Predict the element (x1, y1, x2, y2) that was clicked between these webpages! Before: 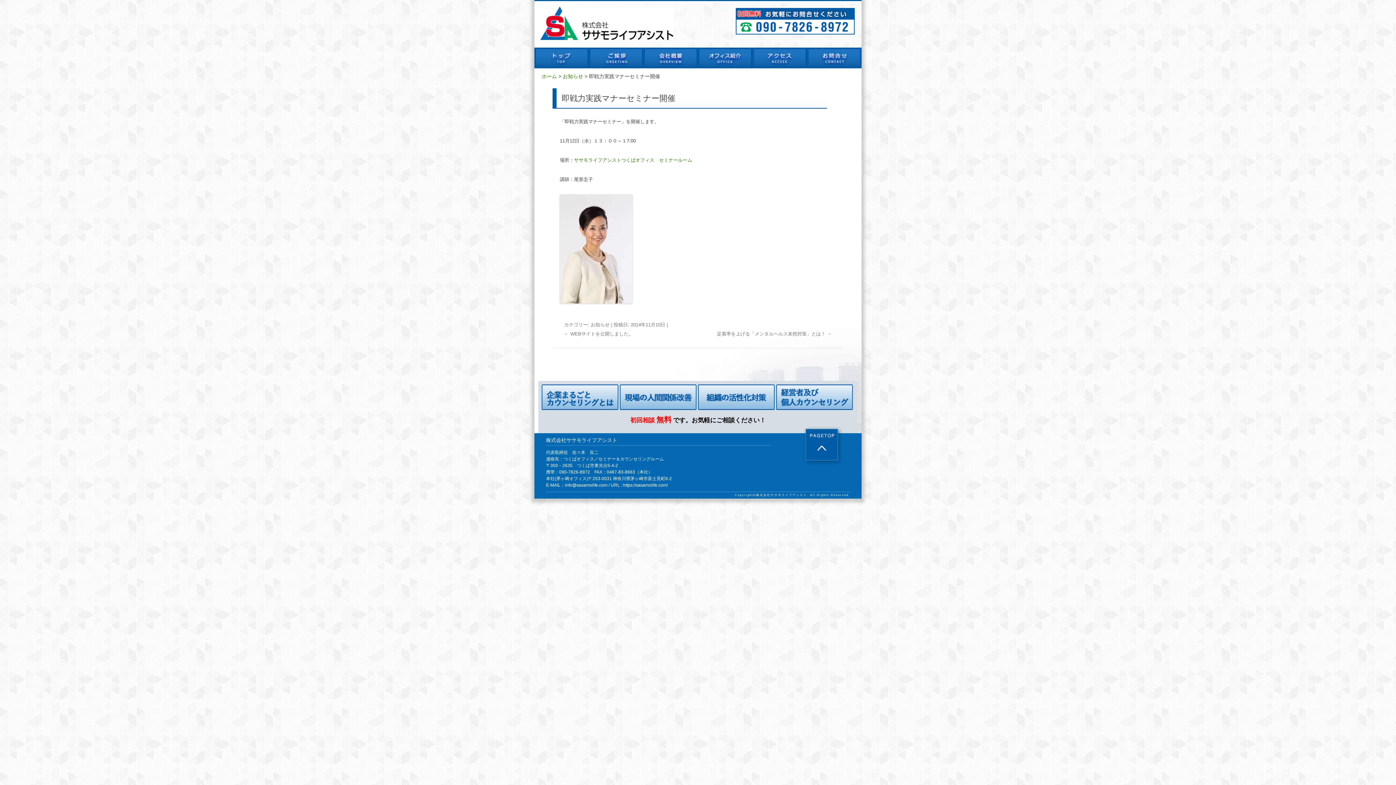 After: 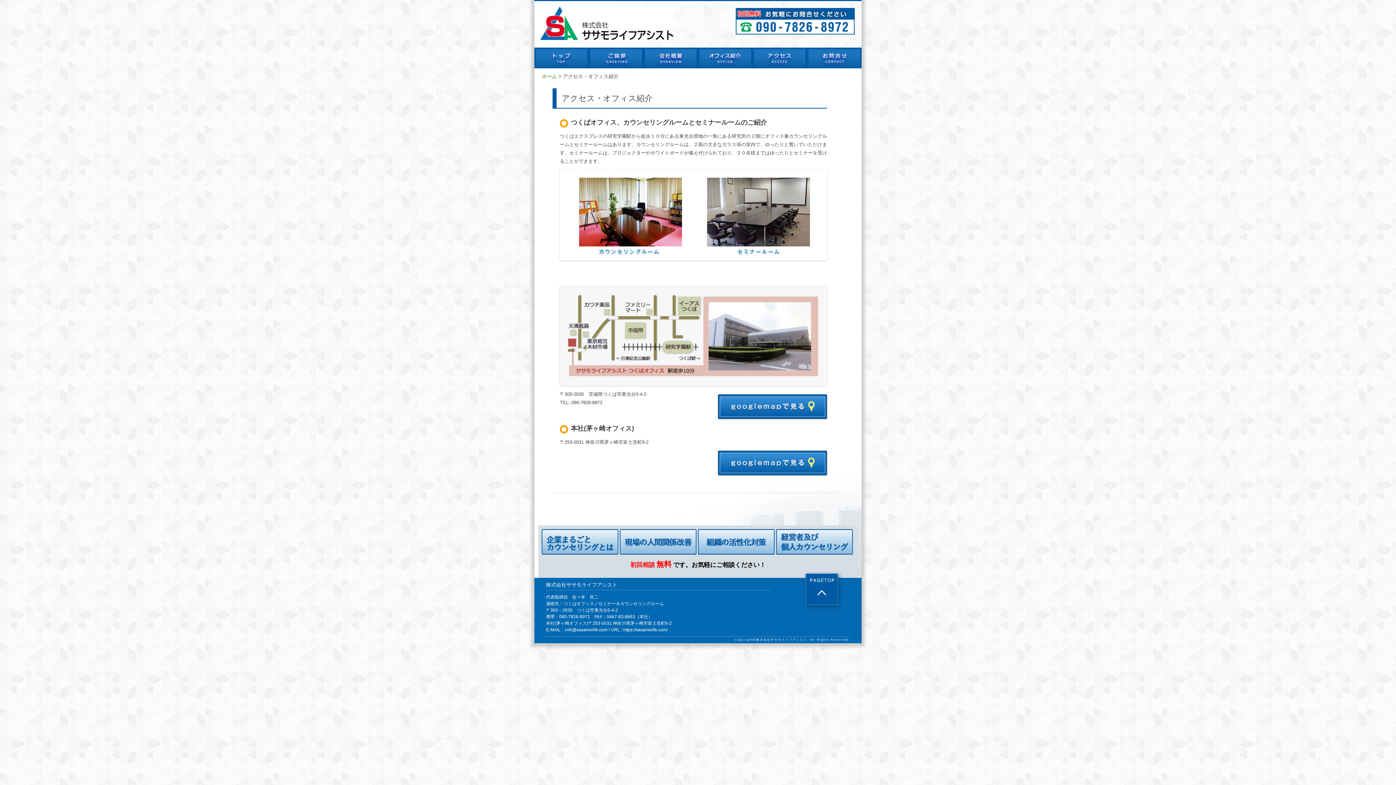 Action: label: ササモライフアシストつくばオフィス　セミナールーム bbox: (574, 157, 692, 162)